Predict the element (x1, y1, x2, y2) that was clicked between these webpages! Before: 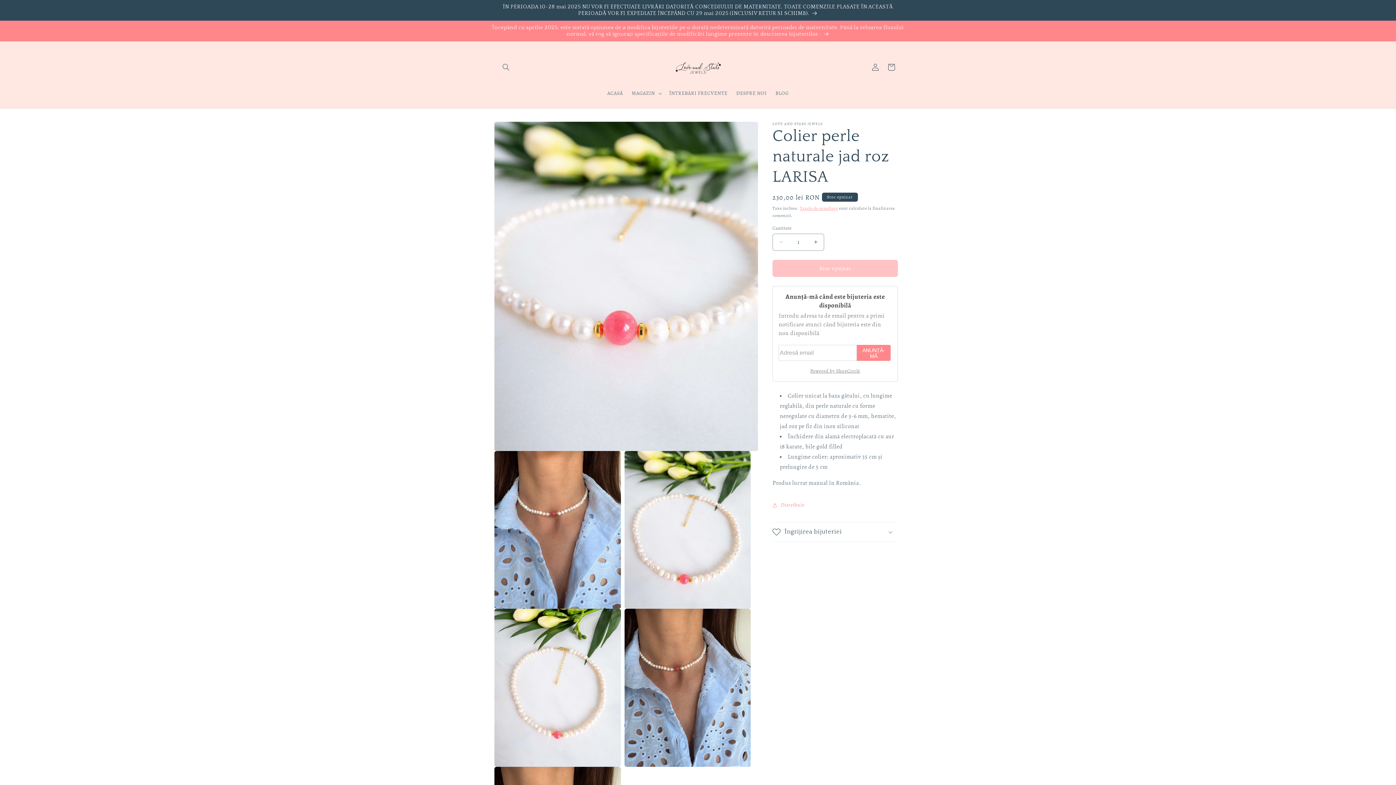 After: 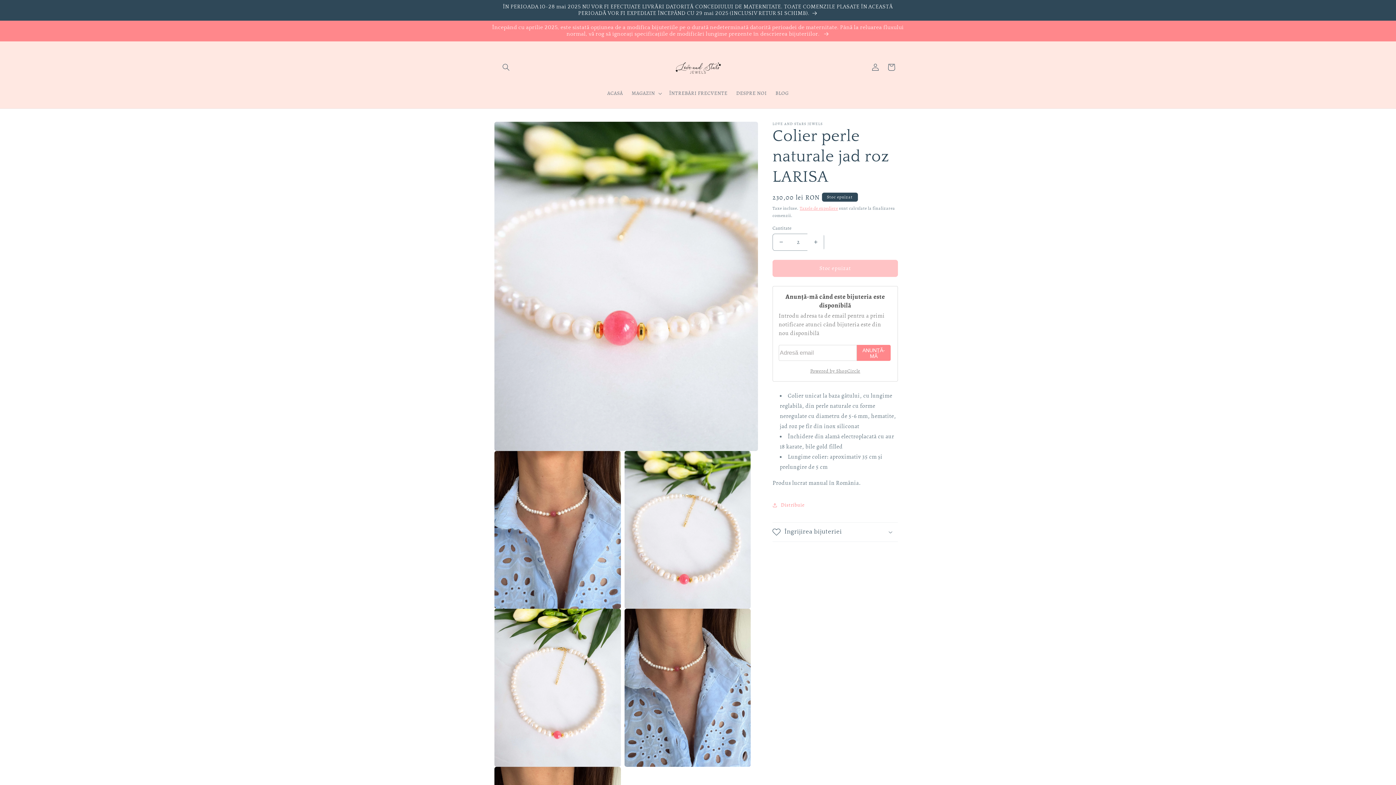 Action: label: Creșteți cantitatea pentru Colier perle naturale jad roz LARISA bbox: (807, 233, 824, 250)